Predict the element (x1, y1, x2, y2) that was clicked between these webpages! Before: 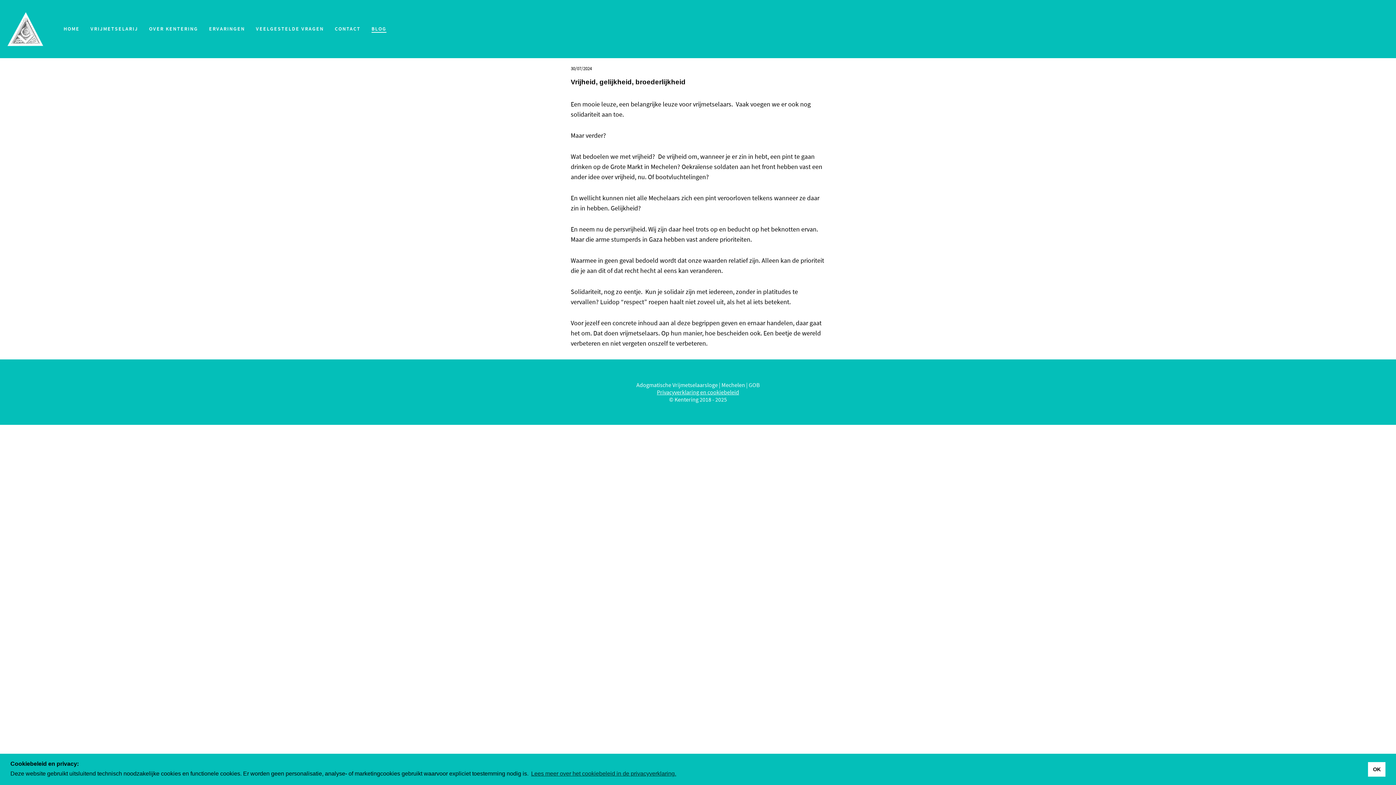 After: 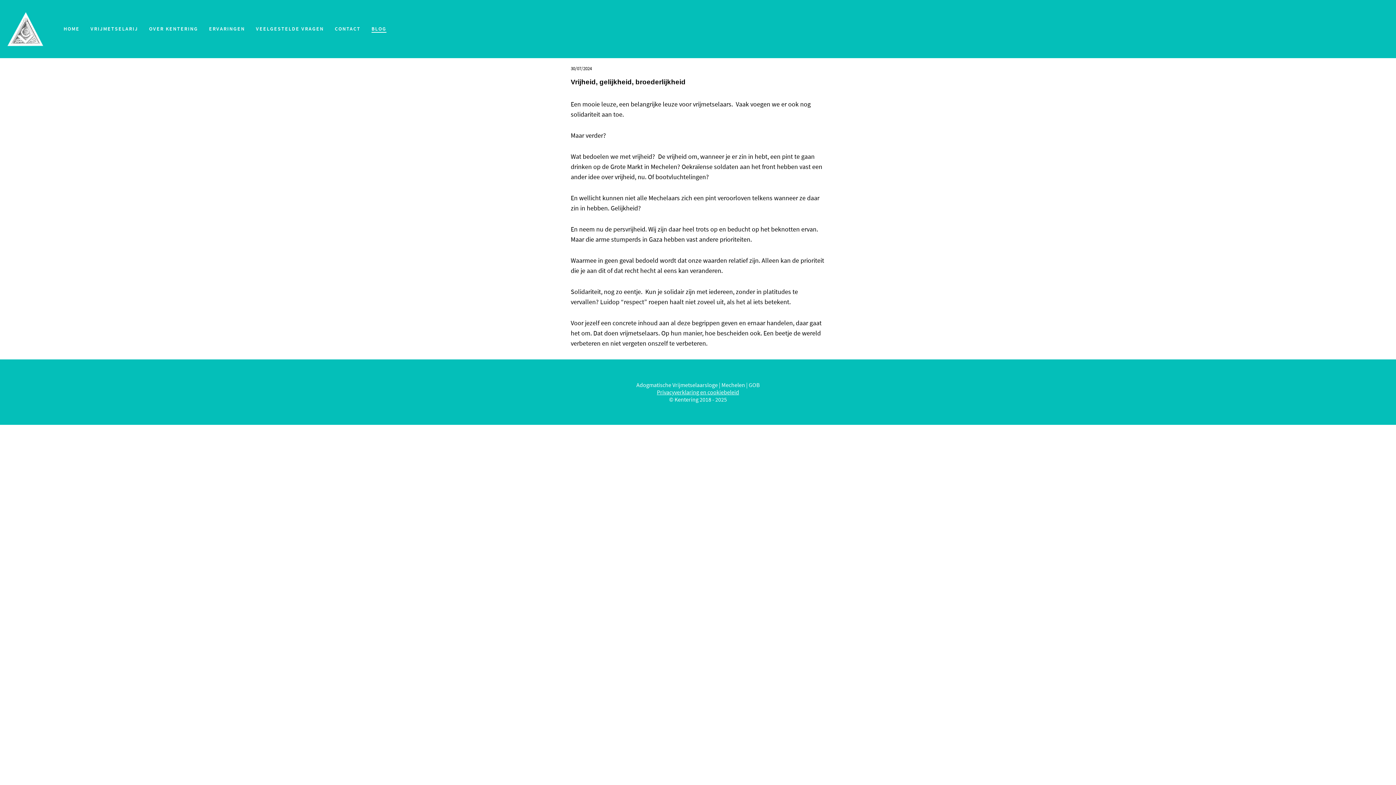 Action: label: dismiss cookie message bbox: (1368, 762, 1385, 776)